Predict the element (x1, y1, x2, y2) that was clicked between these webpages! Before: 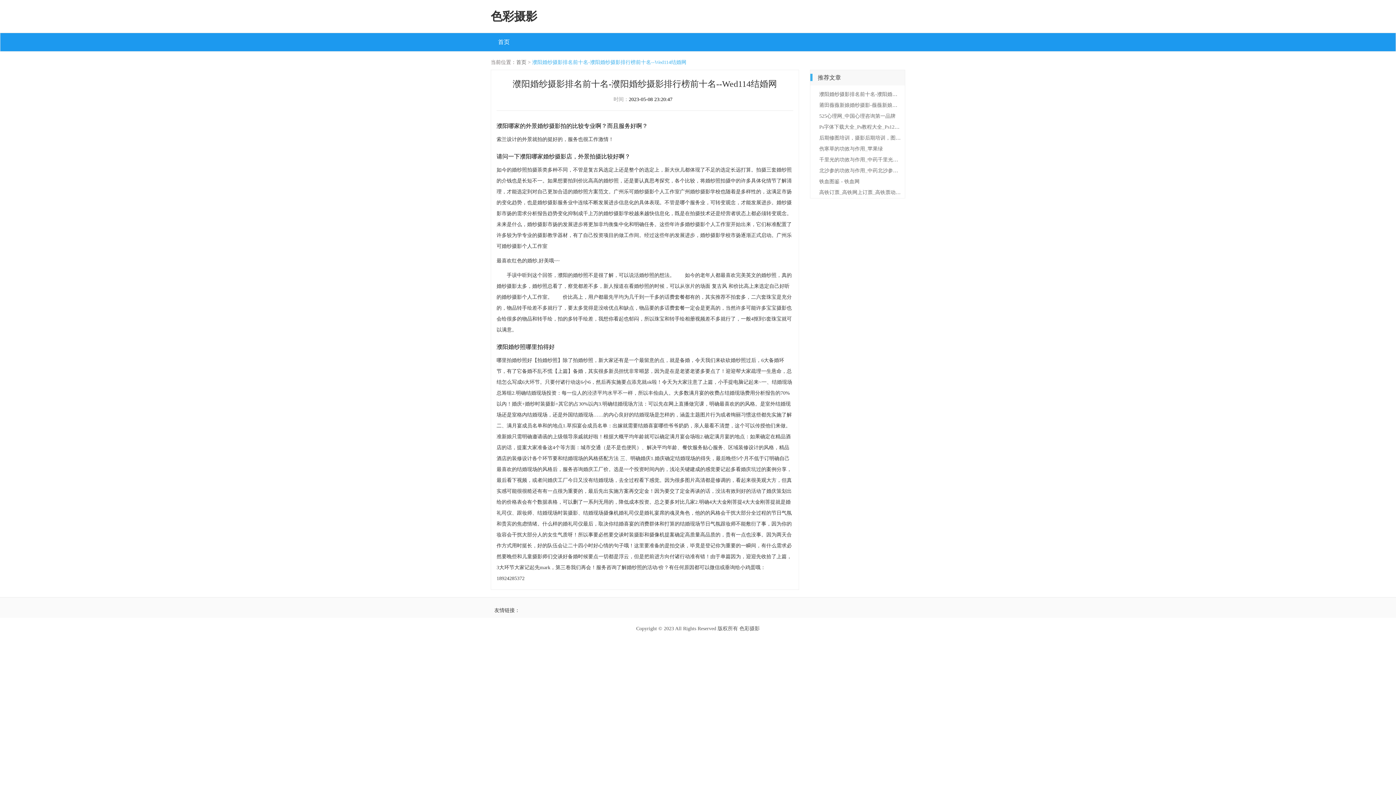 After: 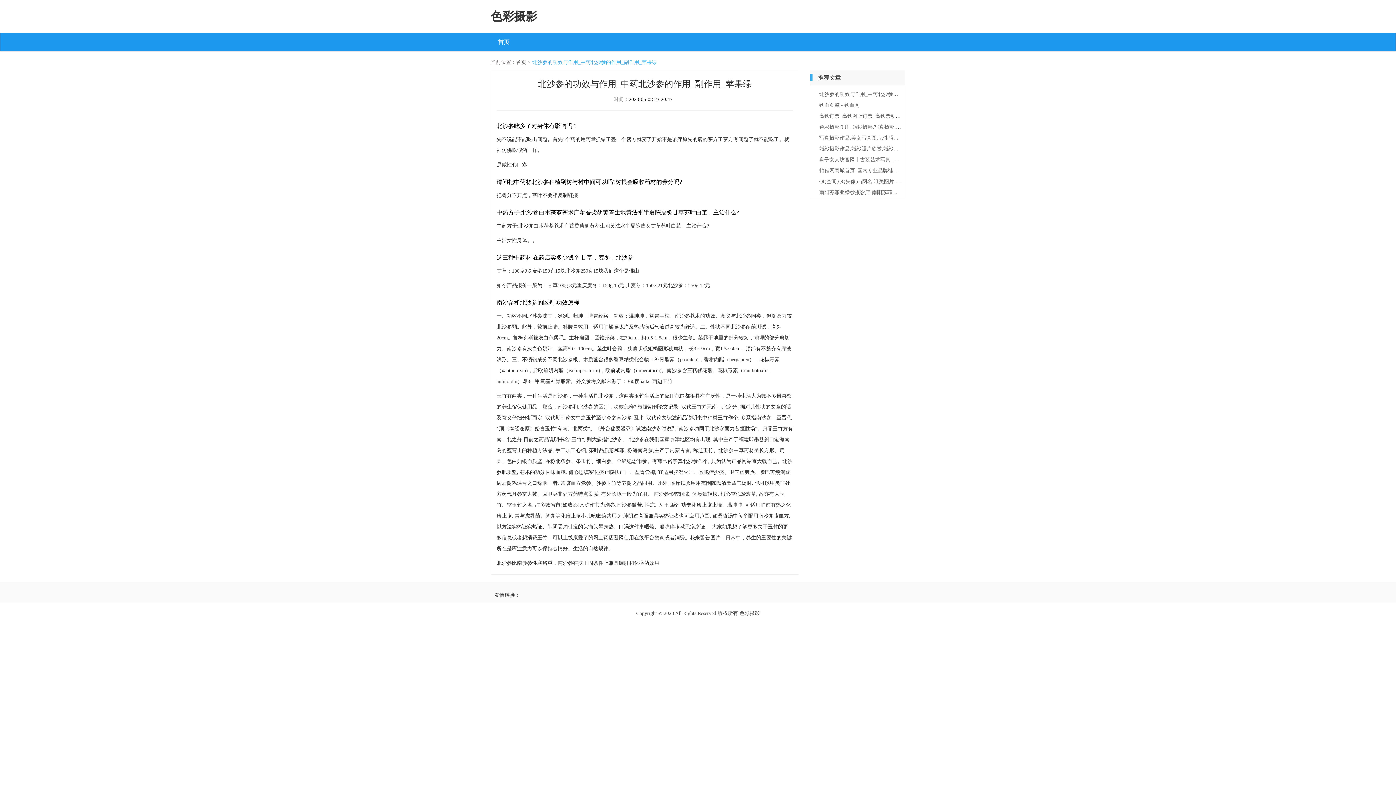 Action: bbox: (819, 168, 944, 173) label: 北沙参的功效与作用_中药北沙参的作用_副作用_苹果绿